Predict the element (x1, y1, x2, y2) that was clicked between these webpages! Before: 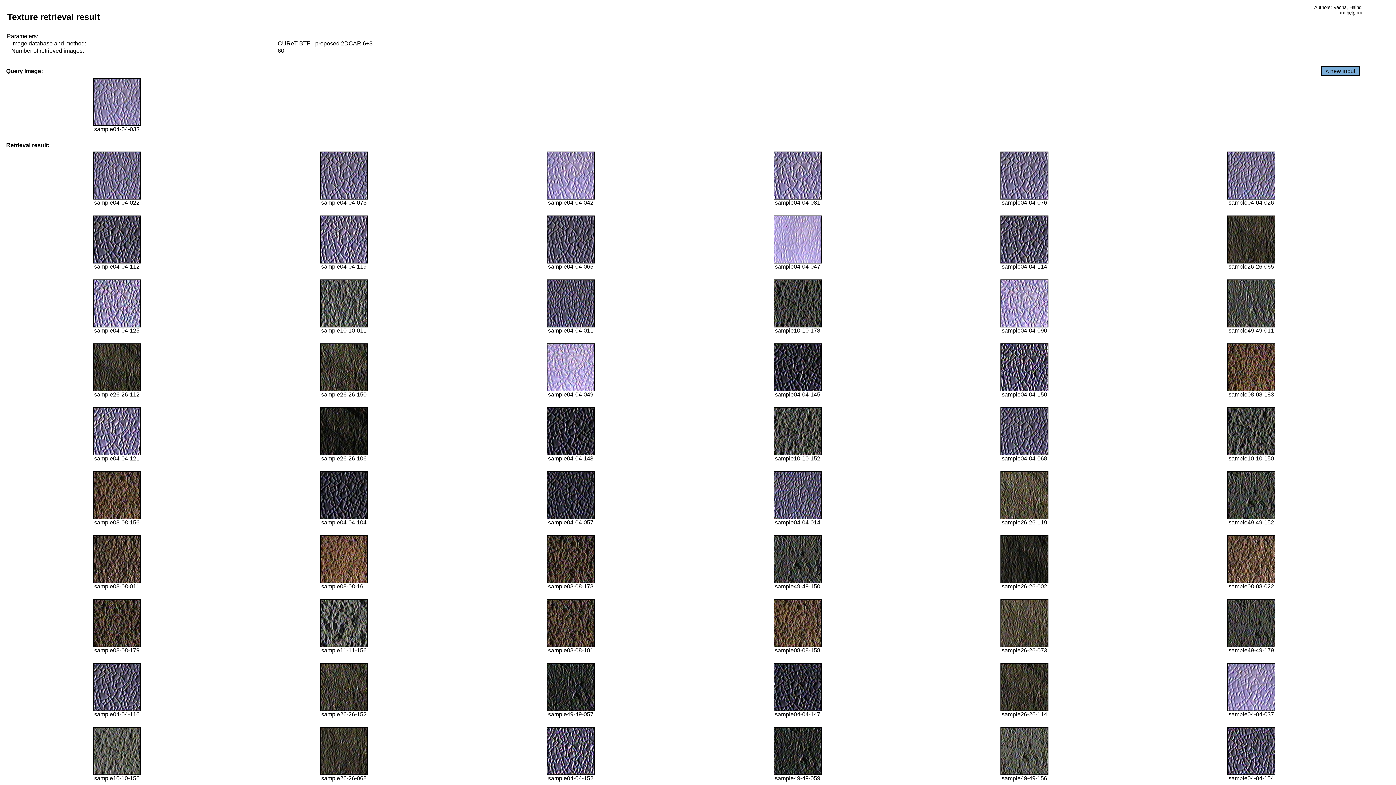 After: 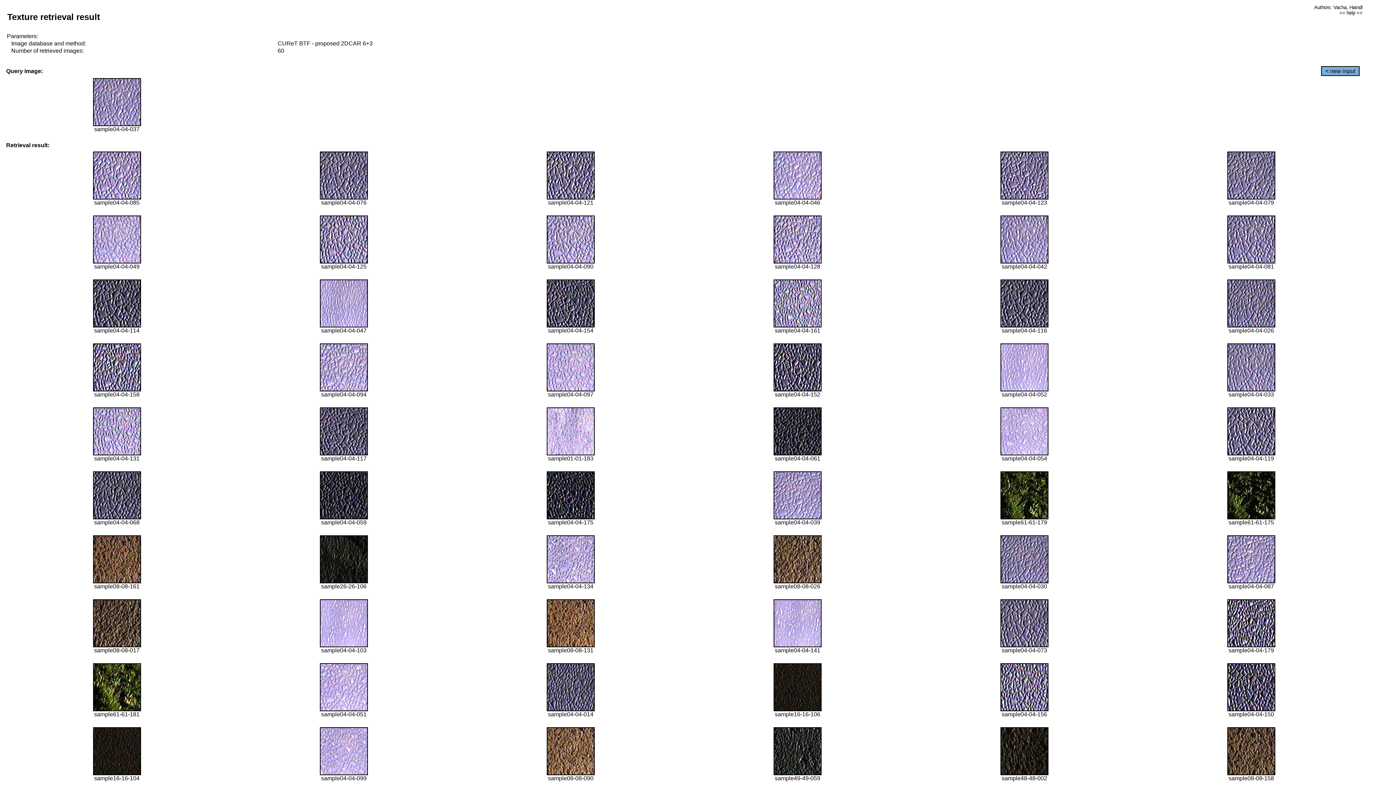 Action: bbox: (1227, 706, 1275, 712)